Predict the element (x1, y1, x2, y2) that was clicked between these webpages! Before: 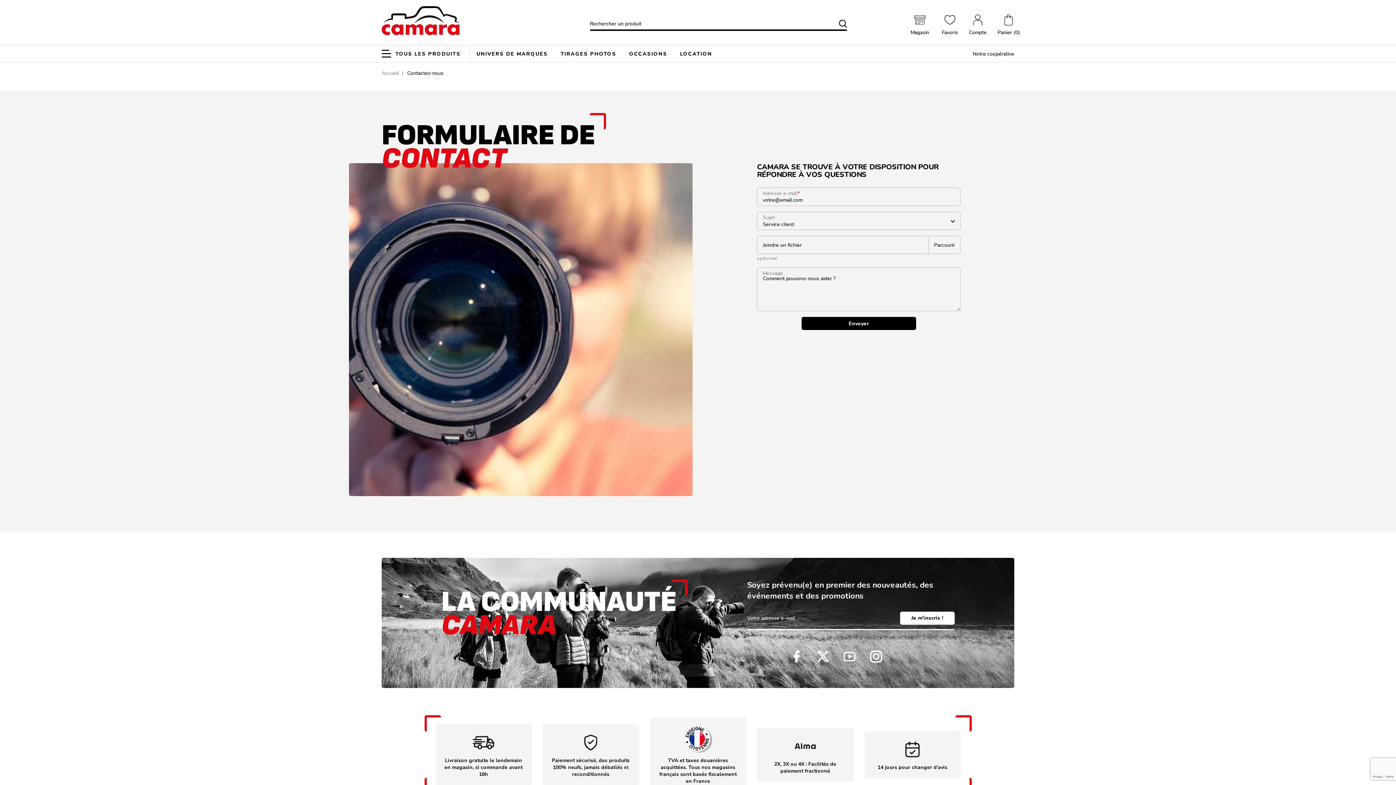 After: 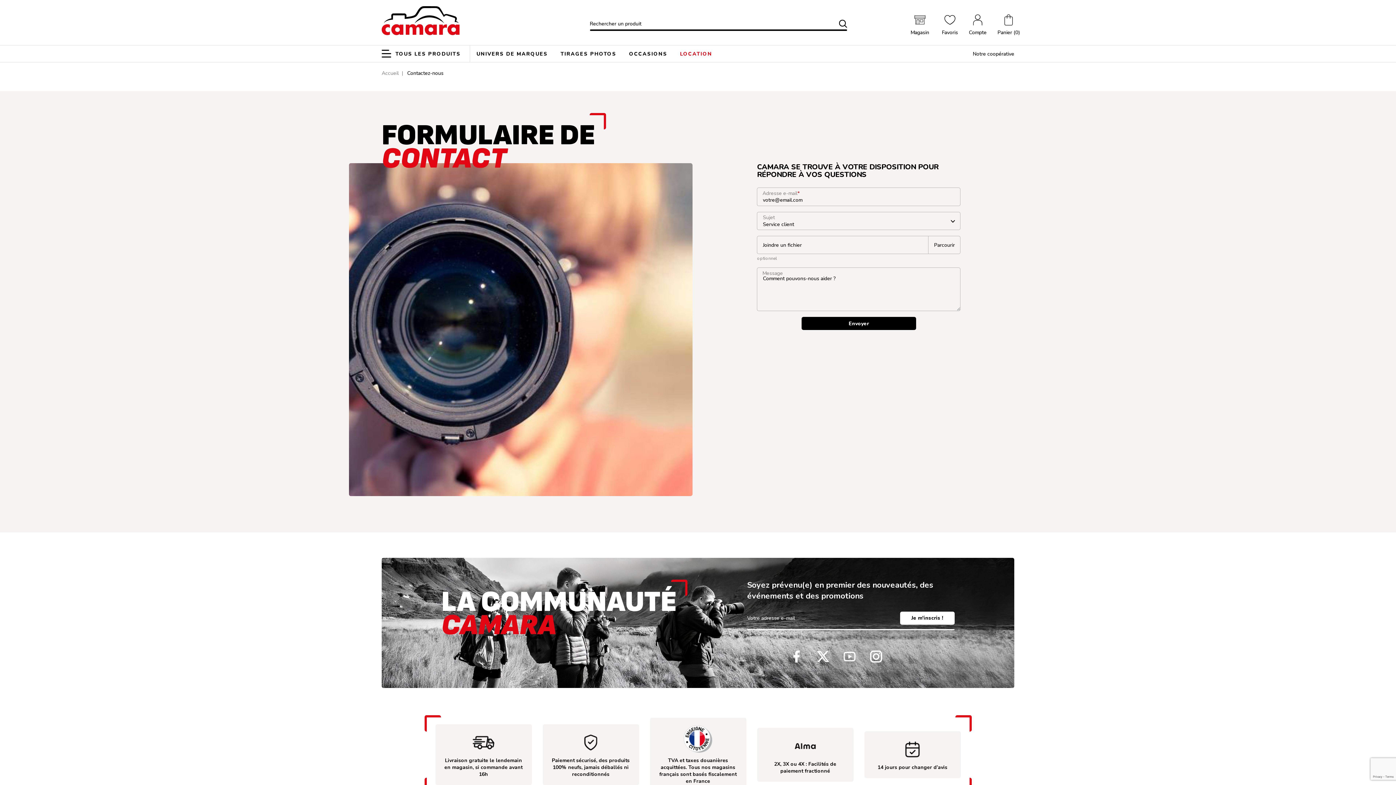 Action: label: LOCATION bbox: (680, 50, 712, 57)